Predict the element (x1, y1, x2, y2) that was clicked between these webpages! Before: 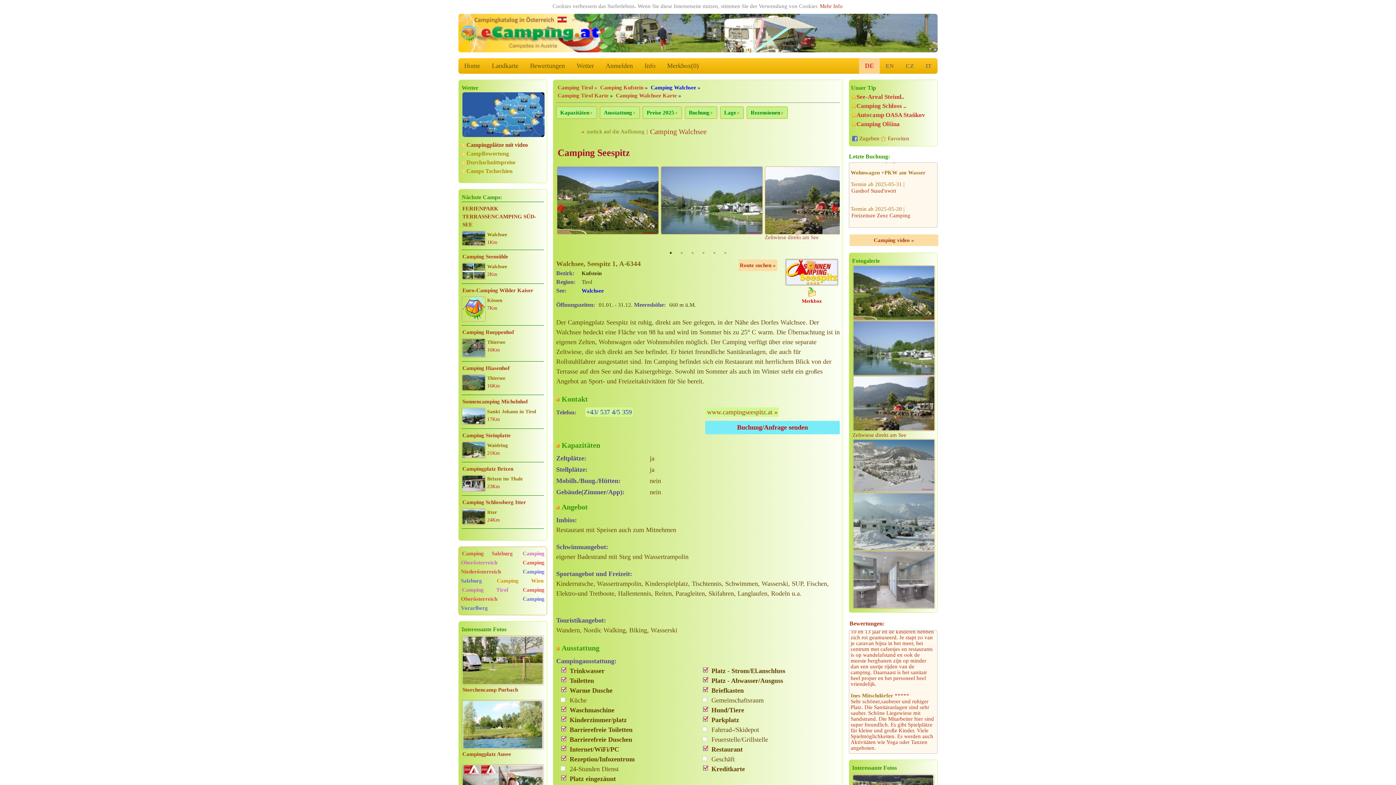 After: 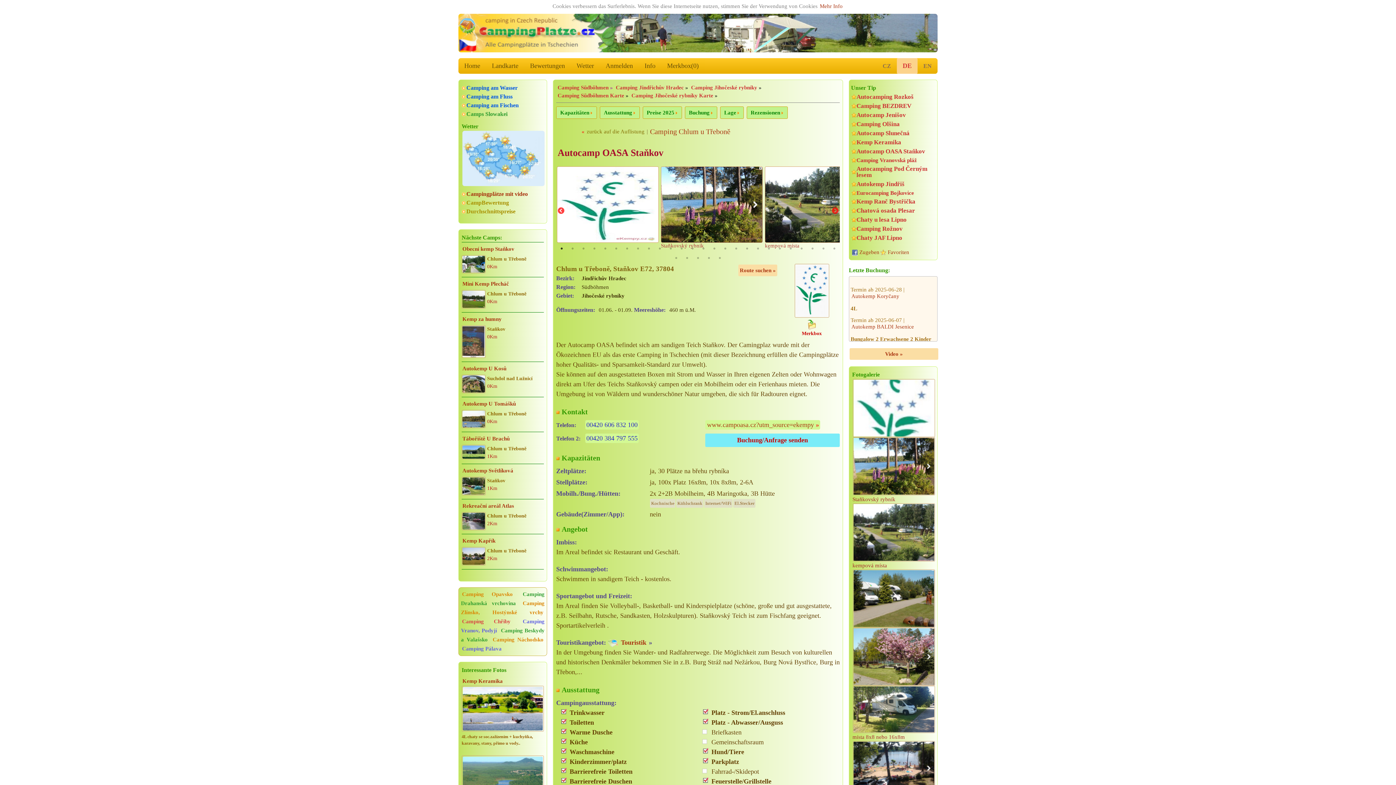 Action: bbox: (851, 110, 934, 119) label: Autocamp OASA Staňkov